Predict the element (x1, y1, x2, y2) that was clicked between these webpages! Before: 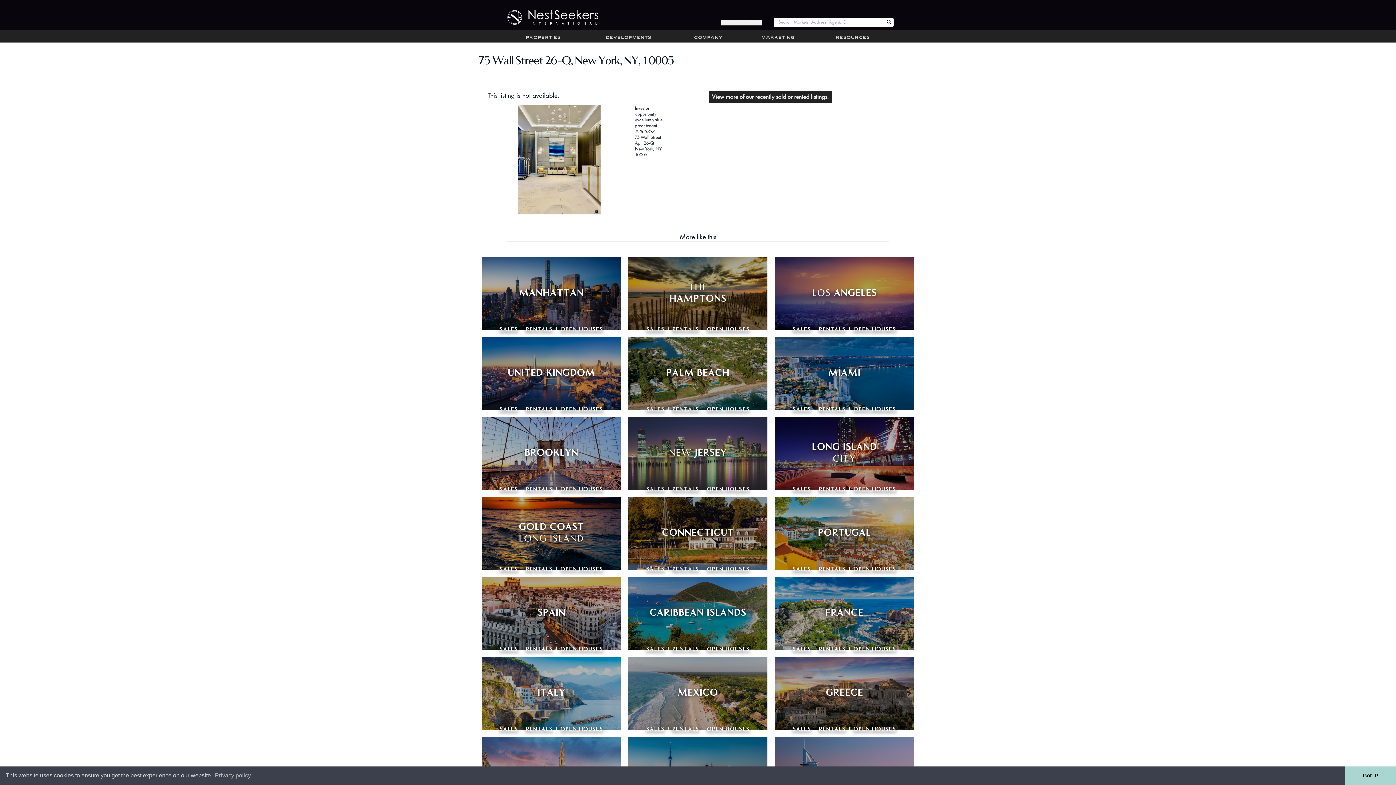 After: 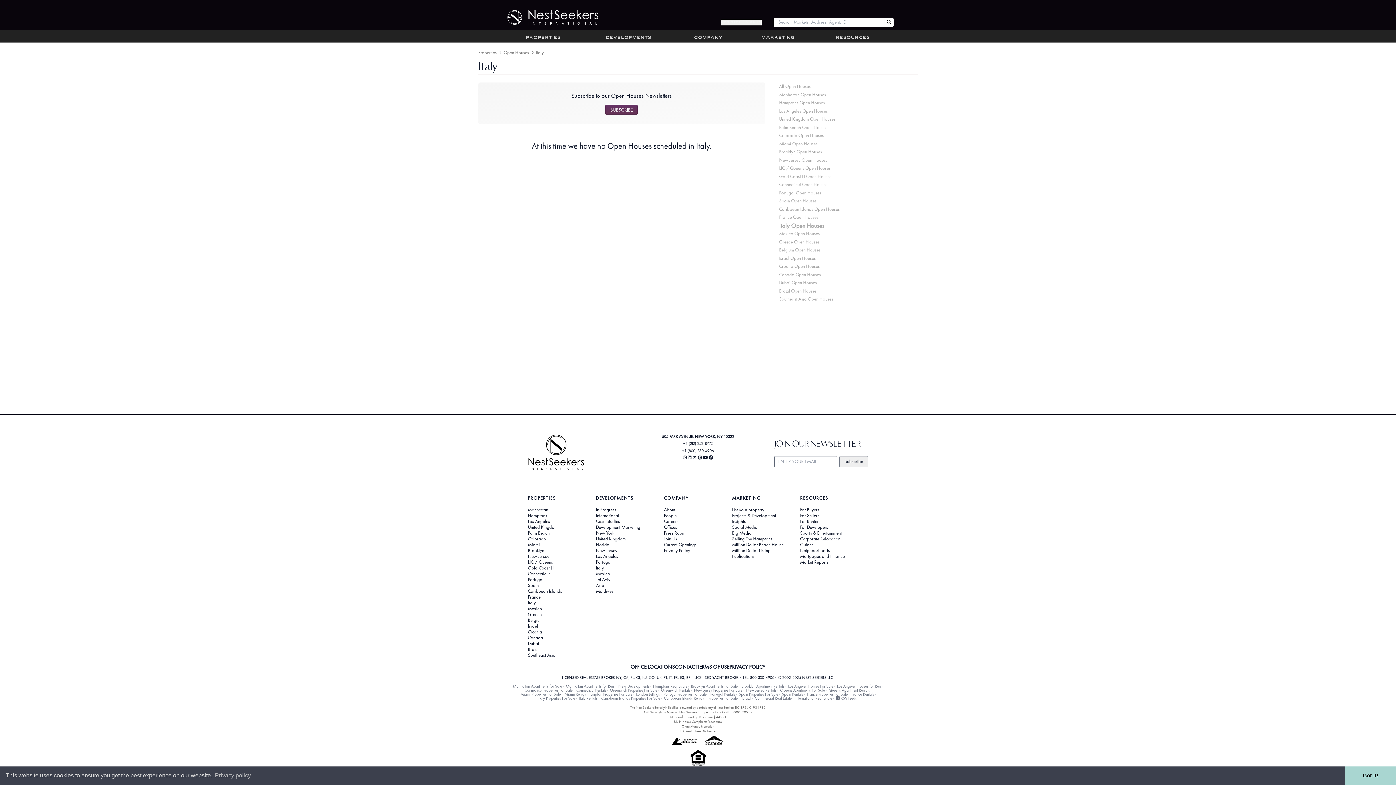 Action: bbox: (556, 727, 607, 732) label: OPEN HOUSES